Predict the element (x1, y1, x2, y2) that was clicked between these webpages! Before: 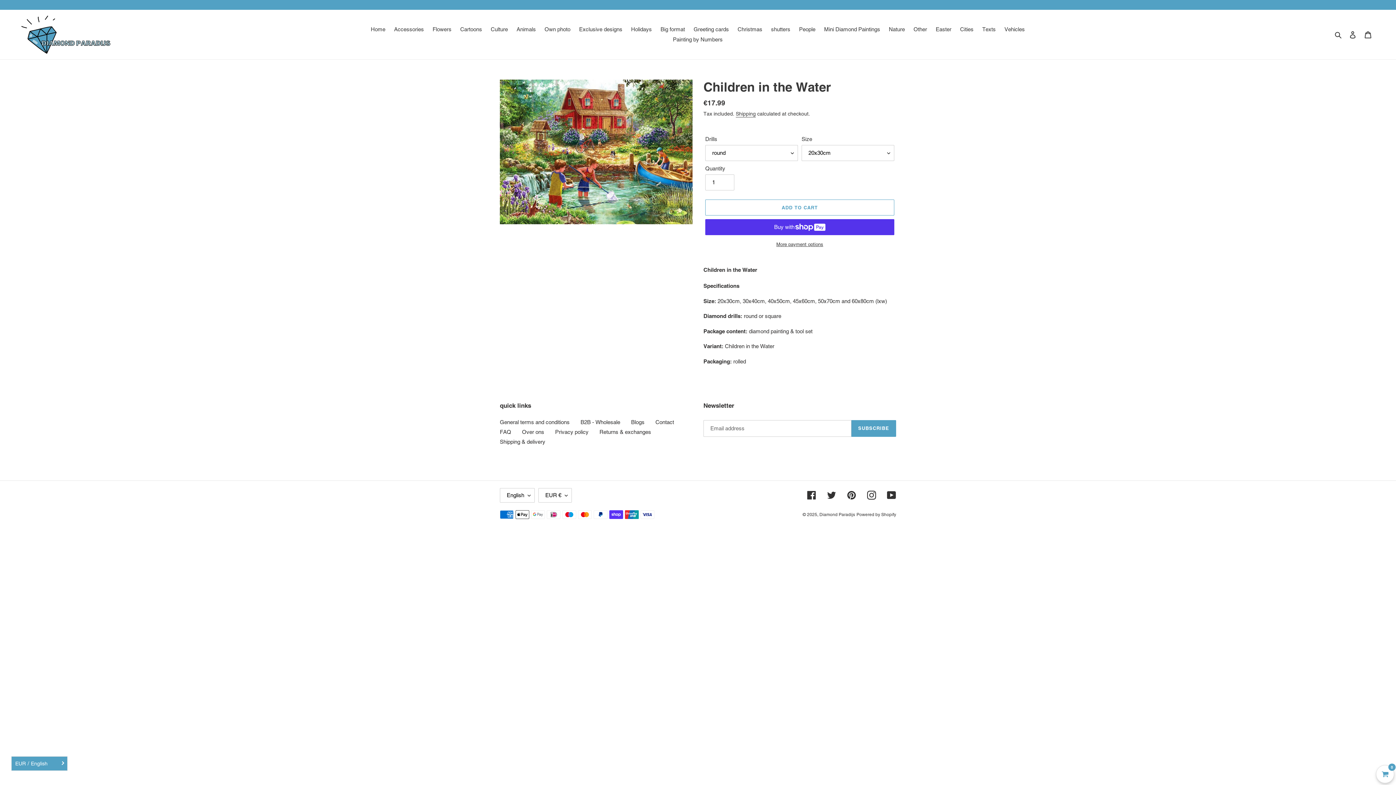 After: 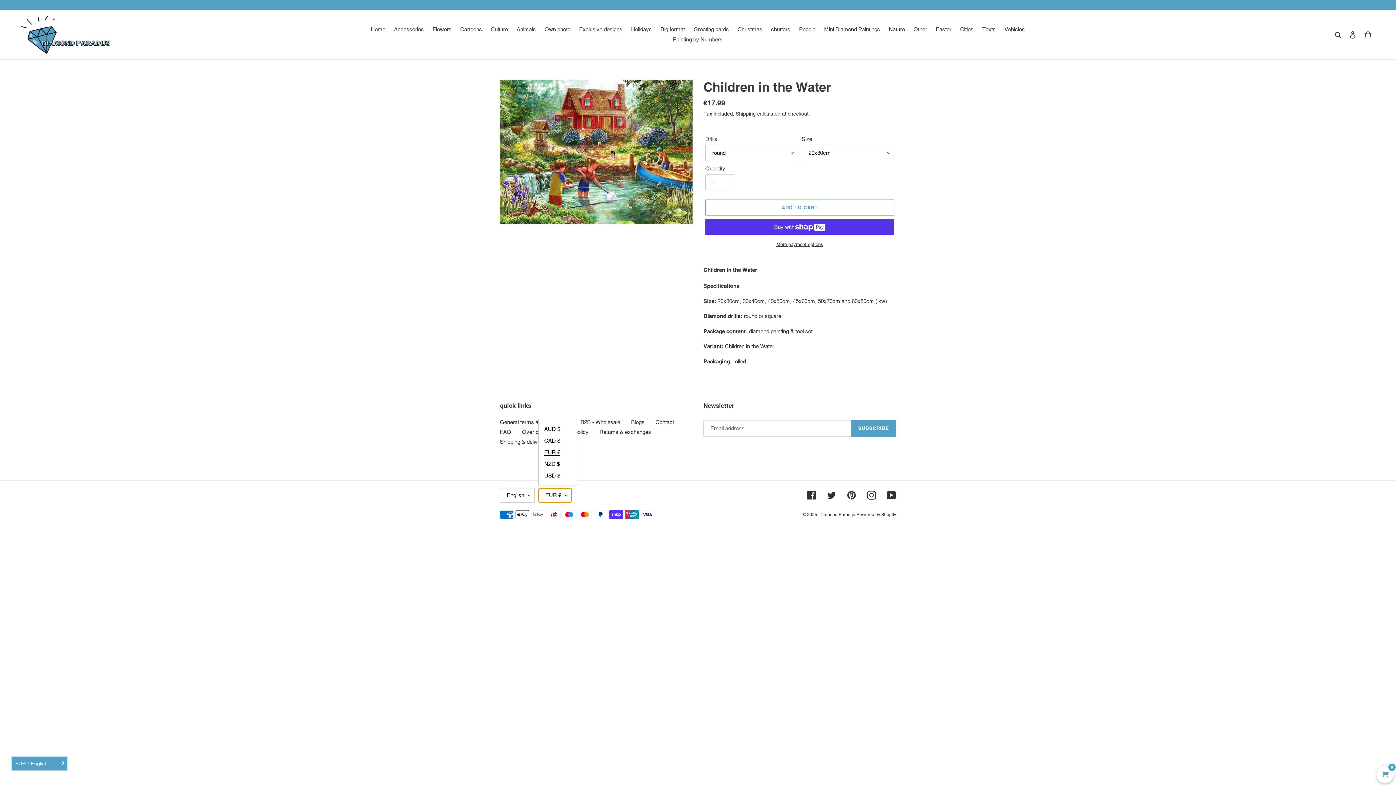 Action: bbox: (538, 488, 572, 502) label: EUR €